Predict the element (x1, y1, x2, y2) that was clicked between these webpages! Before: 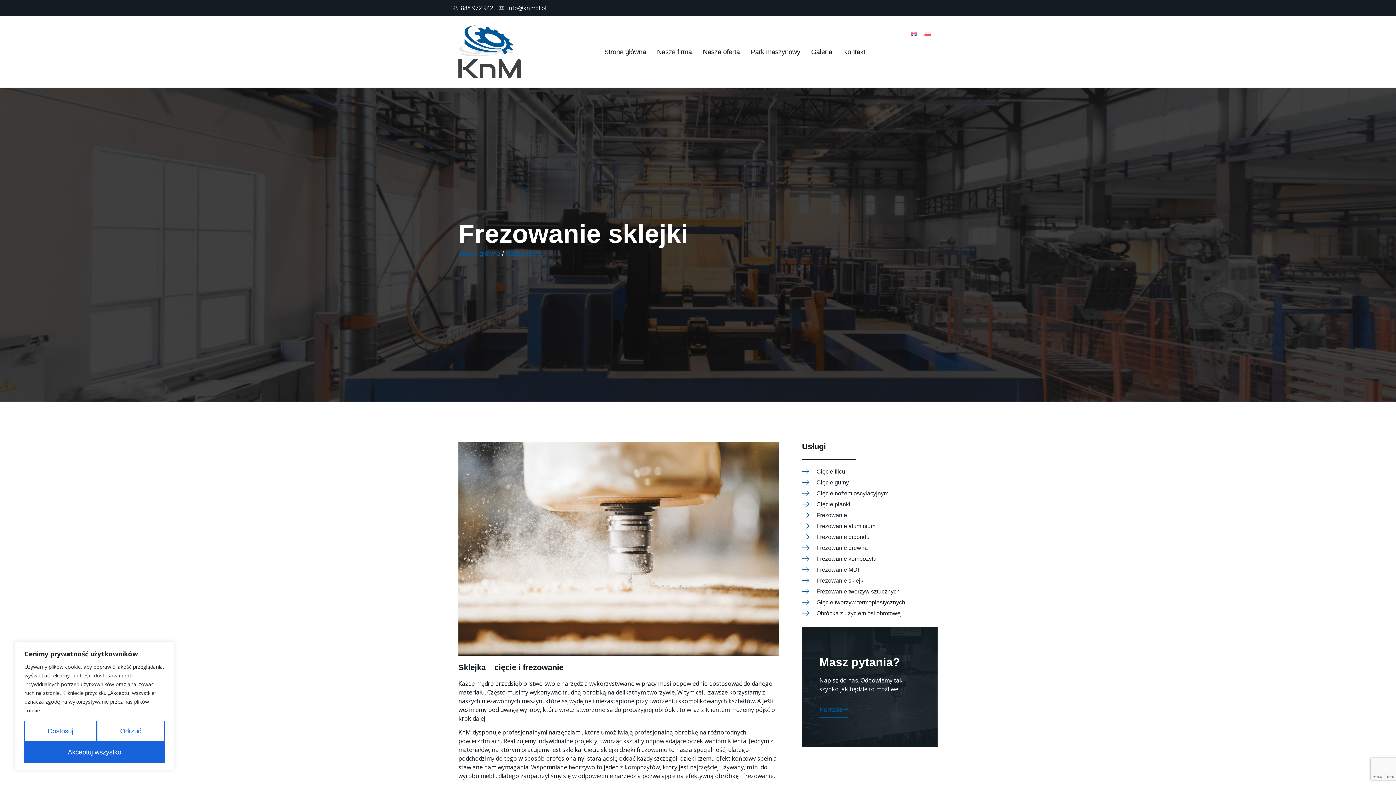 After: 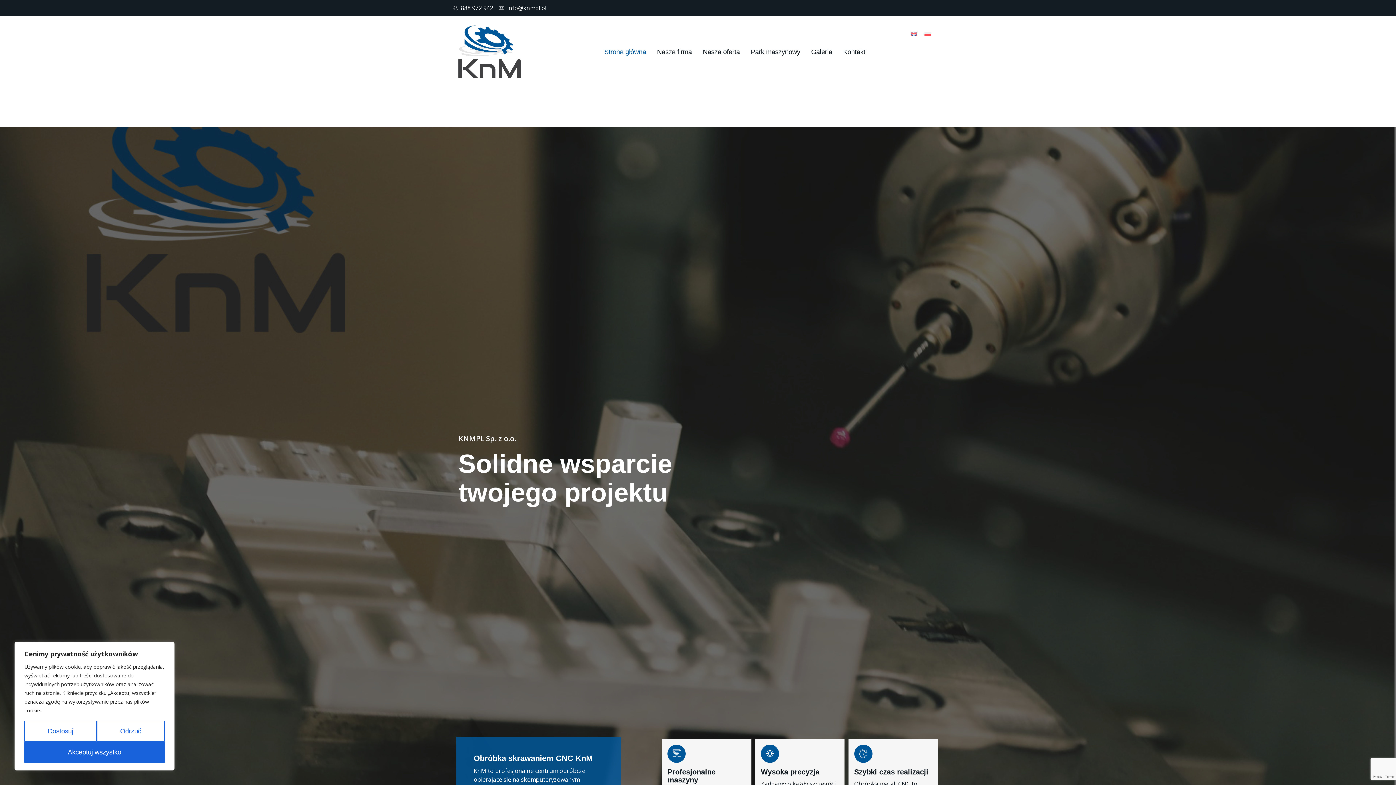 Action: bbox: (458, 25, 520, 78)